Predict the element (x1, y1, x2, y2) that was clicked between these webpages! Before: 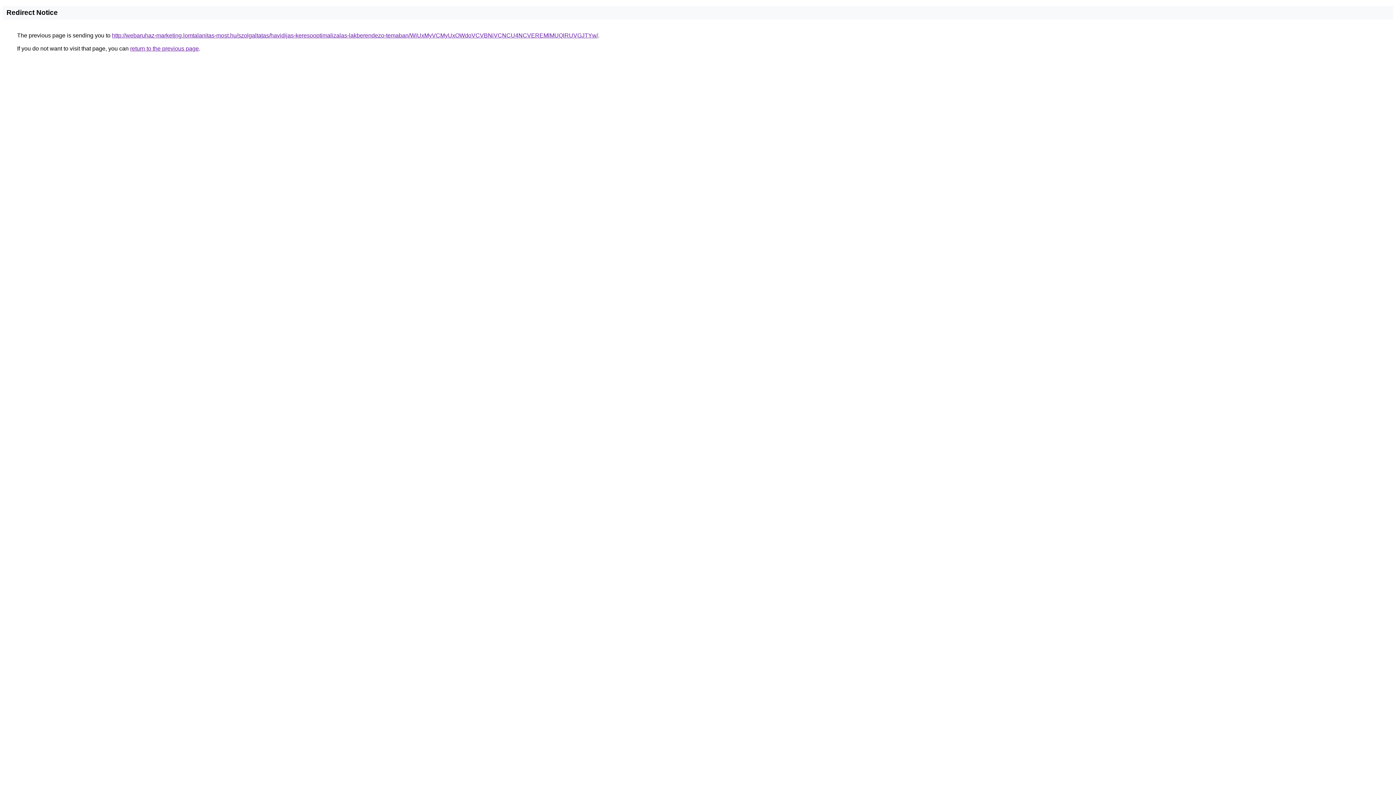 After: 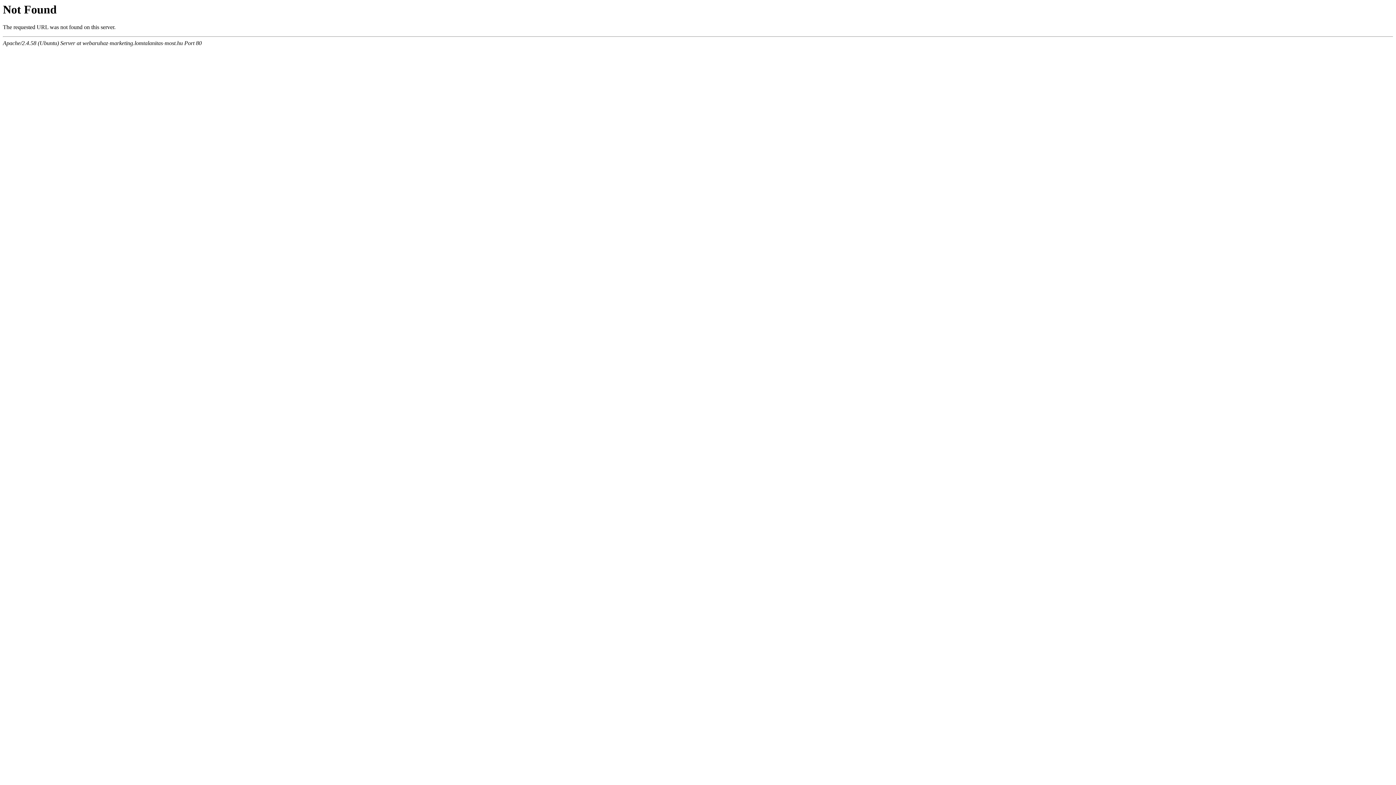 Action: bbox: (112, 32, 598, 38) label: http://webaruhaz-marketing.lomtalanitas-most.hu/szolgaltatas/havidijas-keresooptimalizalas-lakberendezo-temaban/WiUxMyVCMyUxOWdoVCVBNiVCNCU4NCVEREMlMUQlRUVGJTYw/